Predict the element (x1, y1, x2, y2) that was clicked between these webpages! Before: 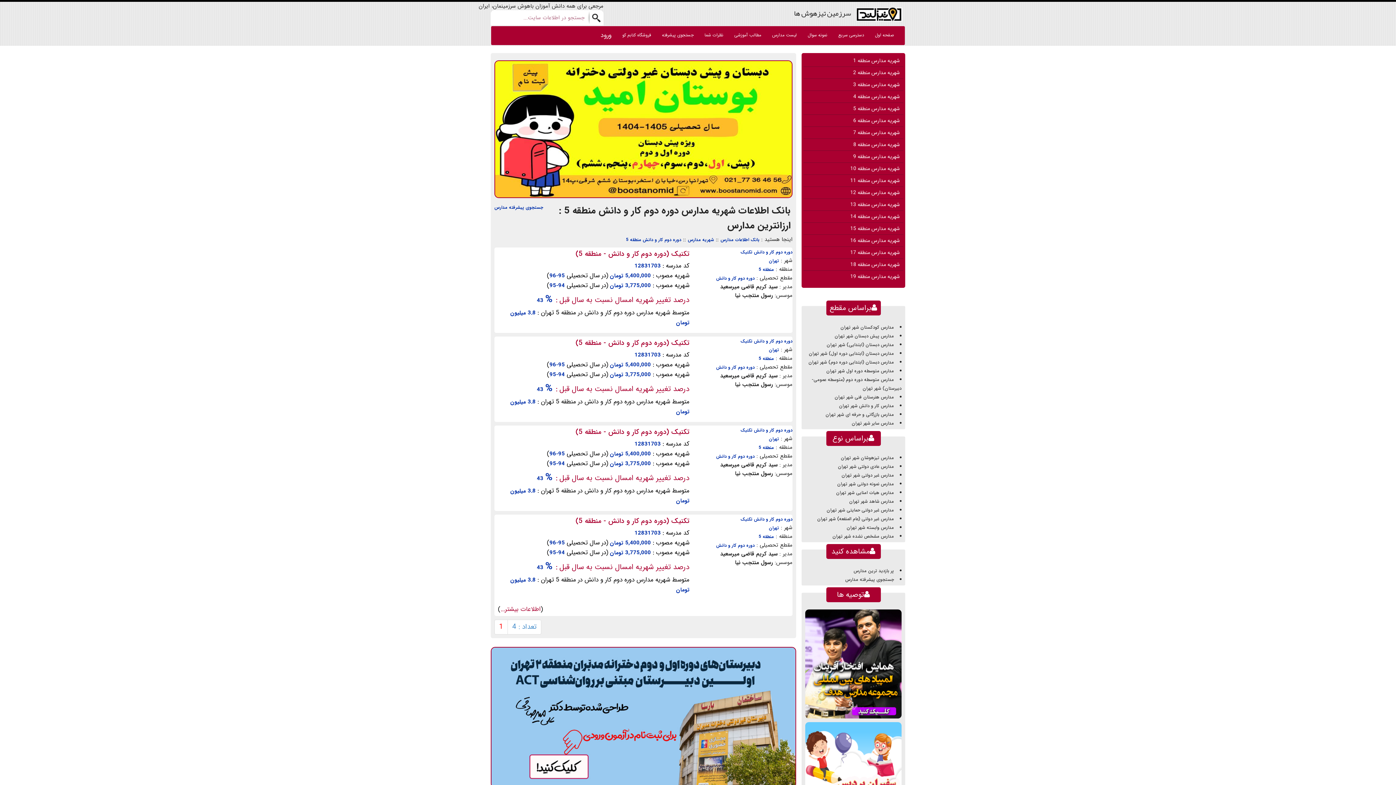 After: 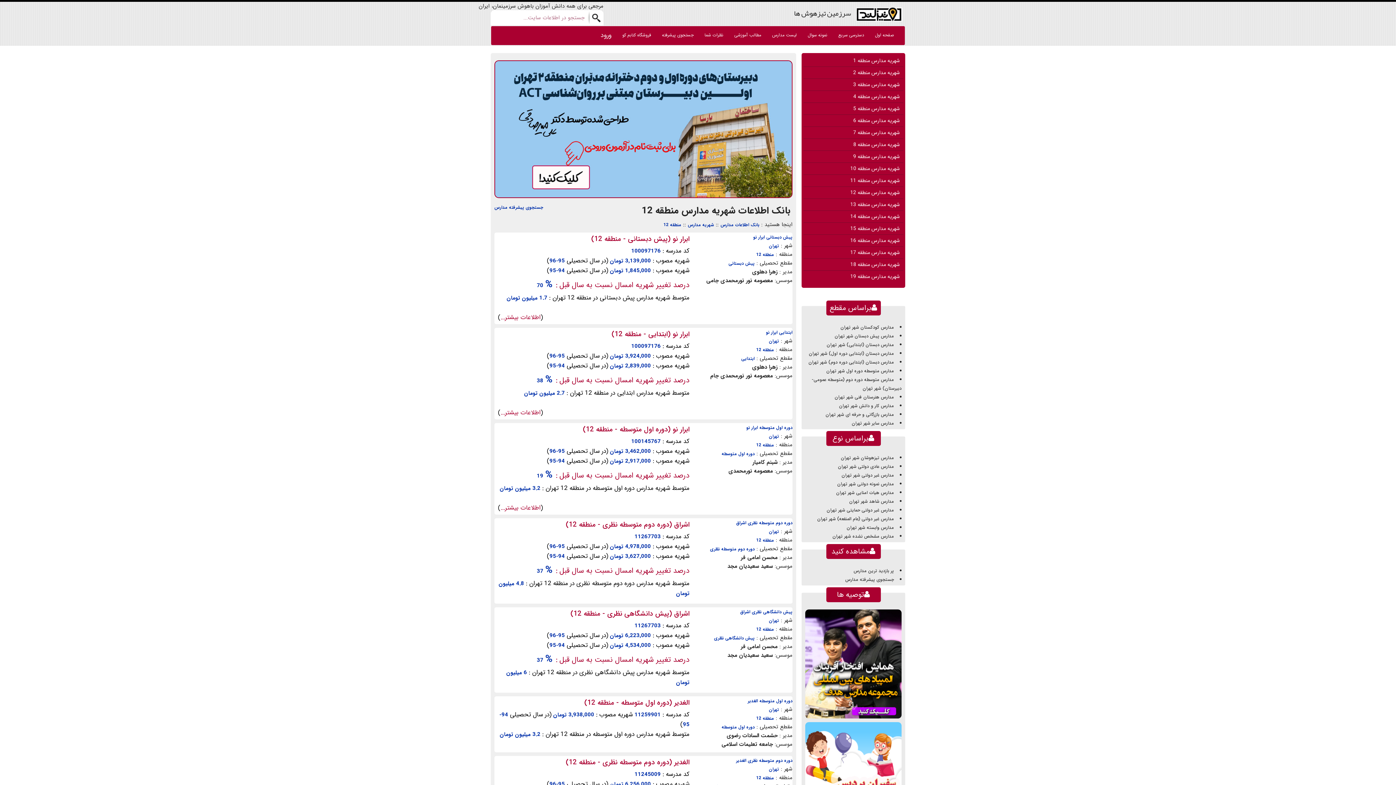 Action: label: شهریه مدارس منطقه 12 bbox: (803, 188, 903, 196)